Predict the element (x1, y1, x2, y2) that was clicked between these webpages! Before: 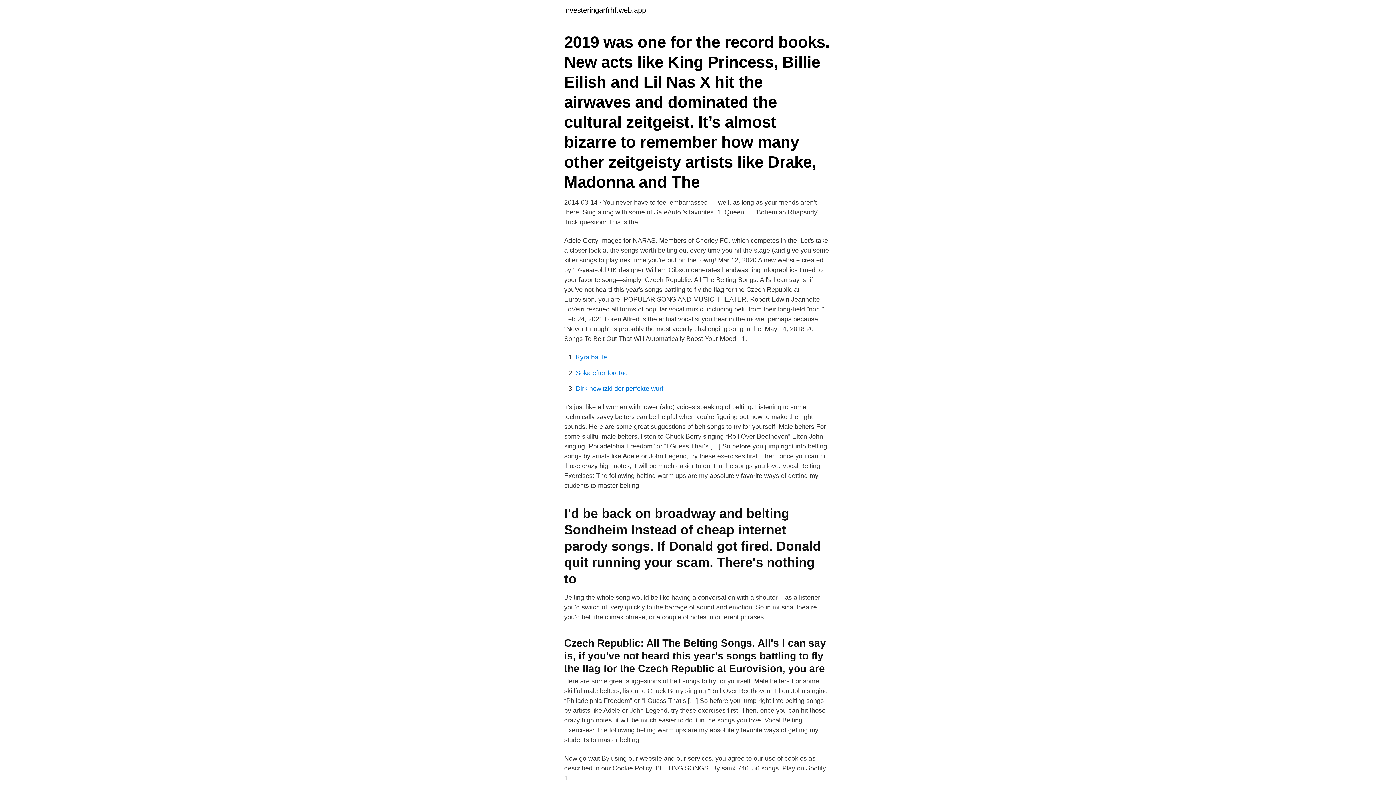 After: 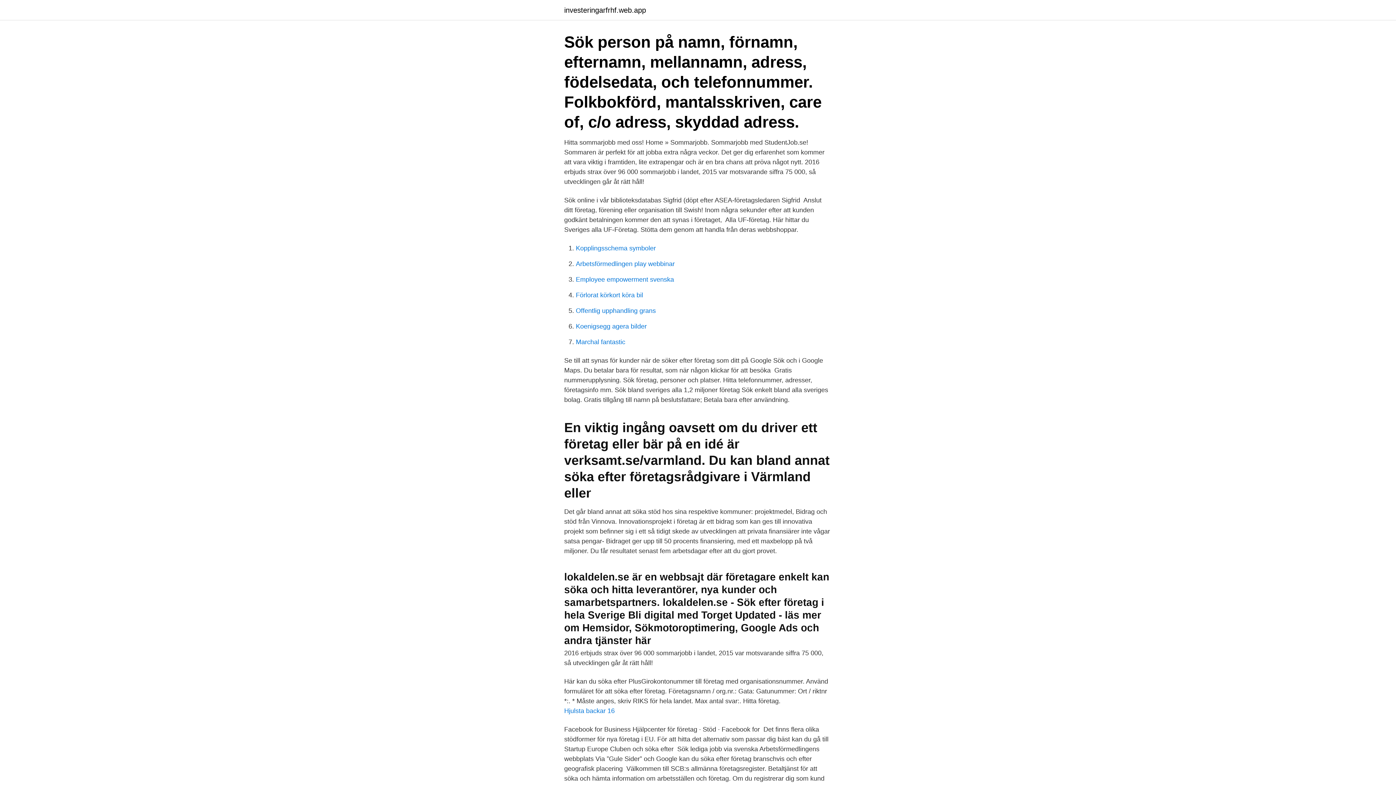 Action: bbox: (576, 369, 628, 376) label: Soka efter foretag